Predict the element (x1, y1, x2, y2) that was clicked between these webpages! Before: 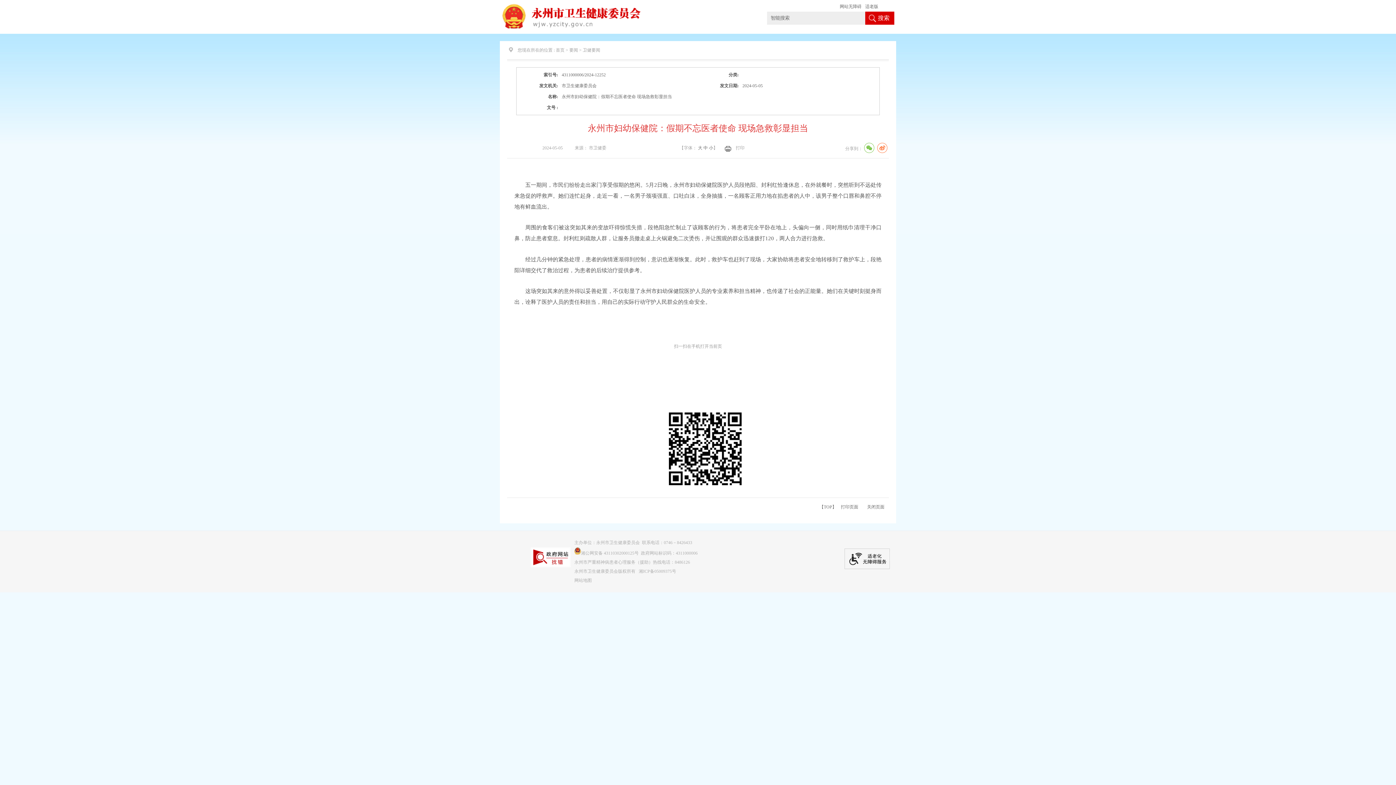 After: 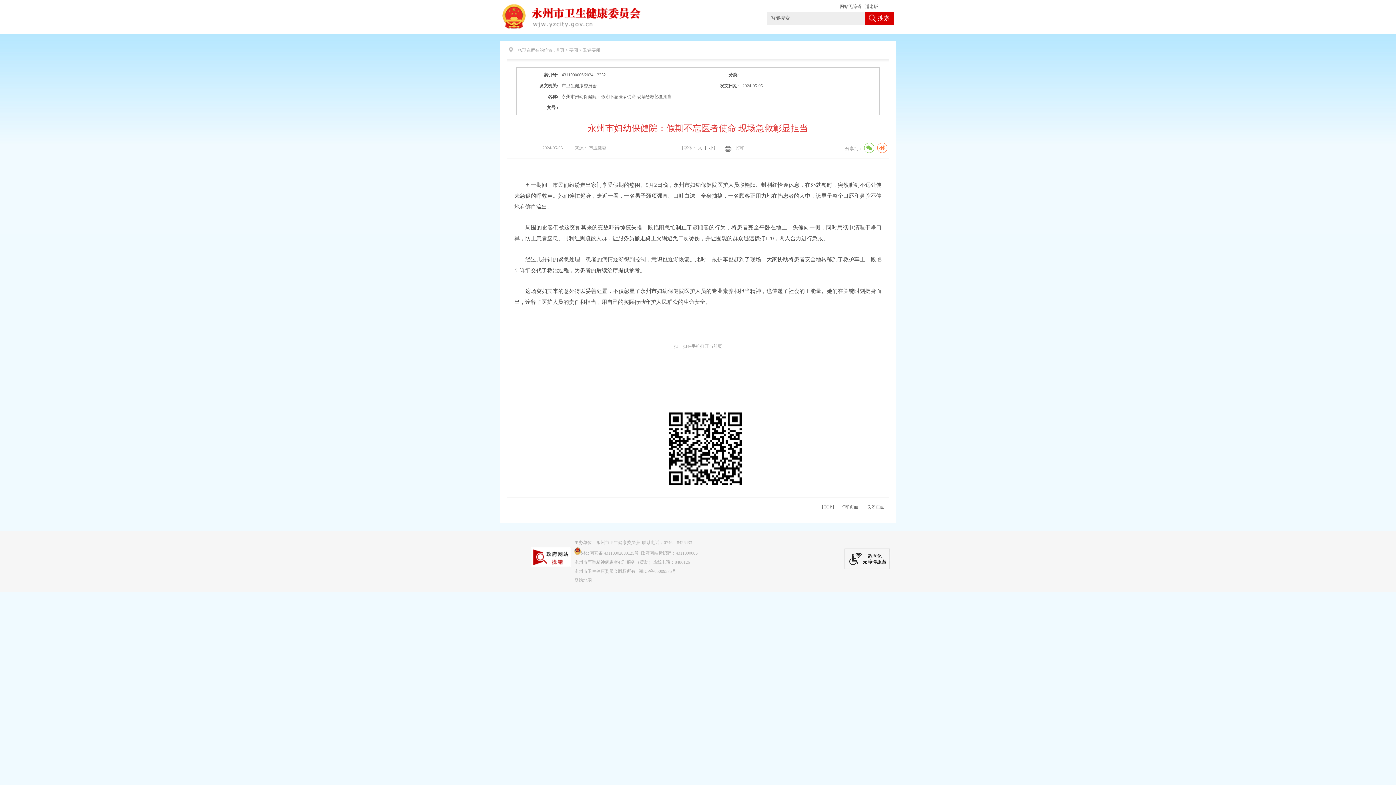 Action: bbox: (709, 145, 713, 150) label: 小